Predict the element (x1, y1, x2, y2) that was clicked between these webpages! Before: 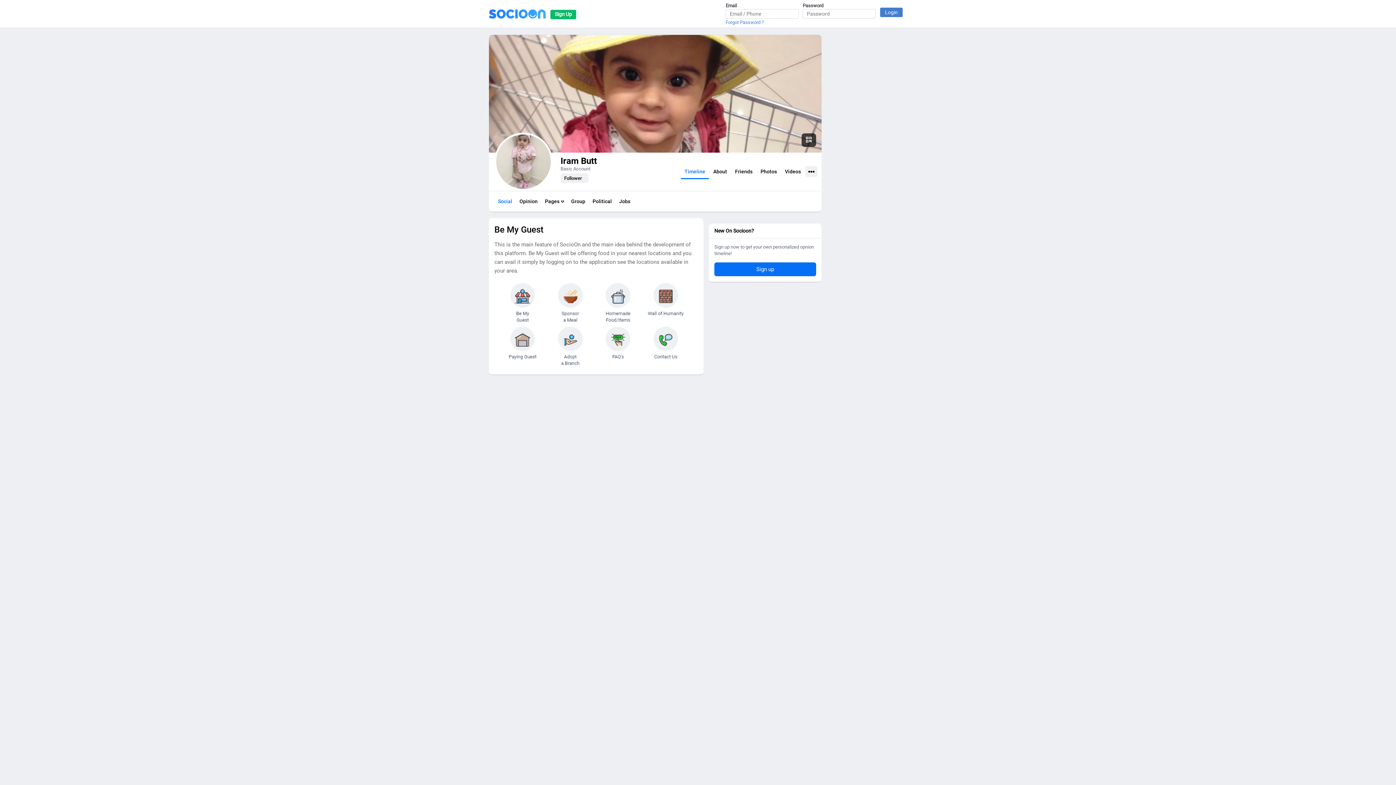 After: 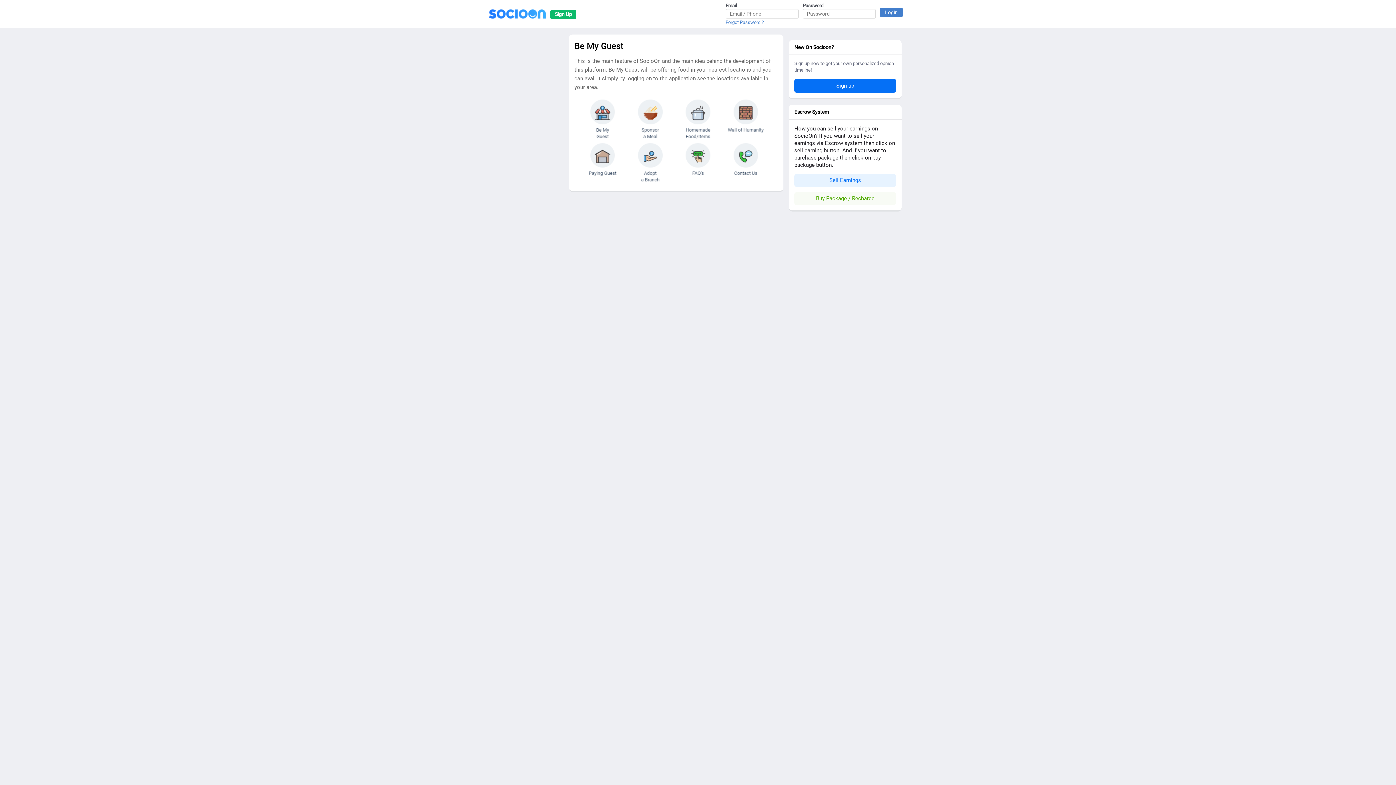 Action: label: Jobs bbox: (615, 194, 634, 208)